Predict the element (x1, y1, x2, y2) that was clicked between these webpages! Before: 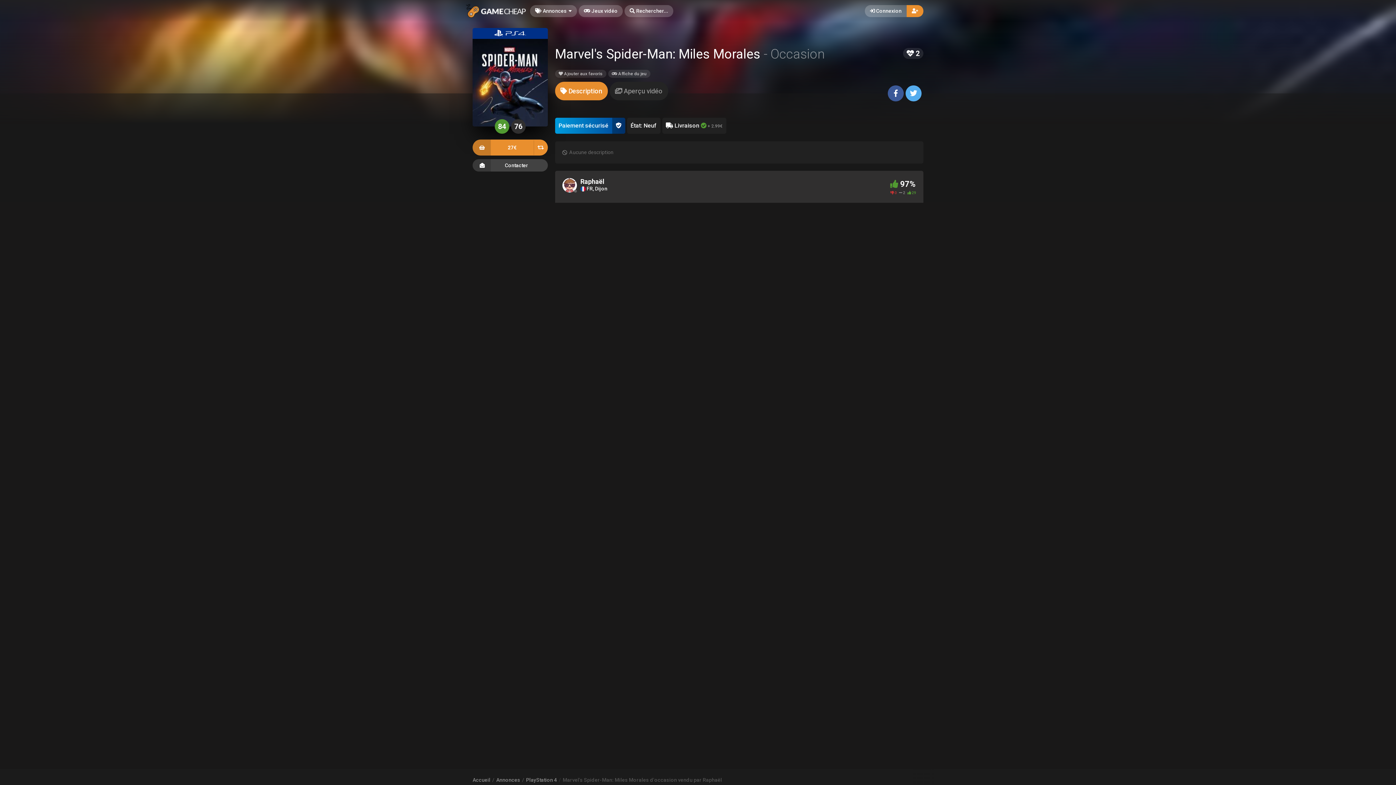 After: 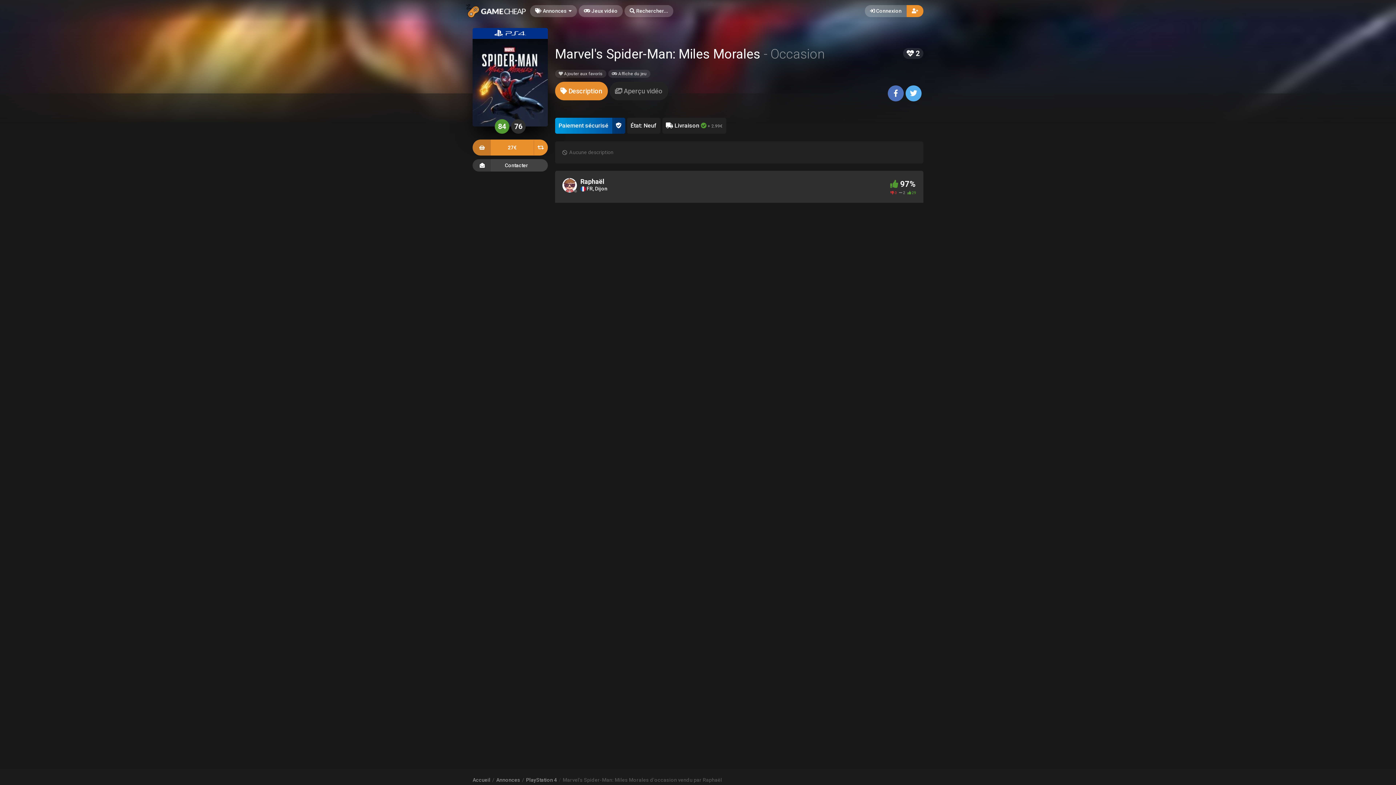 Action: bbox: (887, 85, 903, 101)